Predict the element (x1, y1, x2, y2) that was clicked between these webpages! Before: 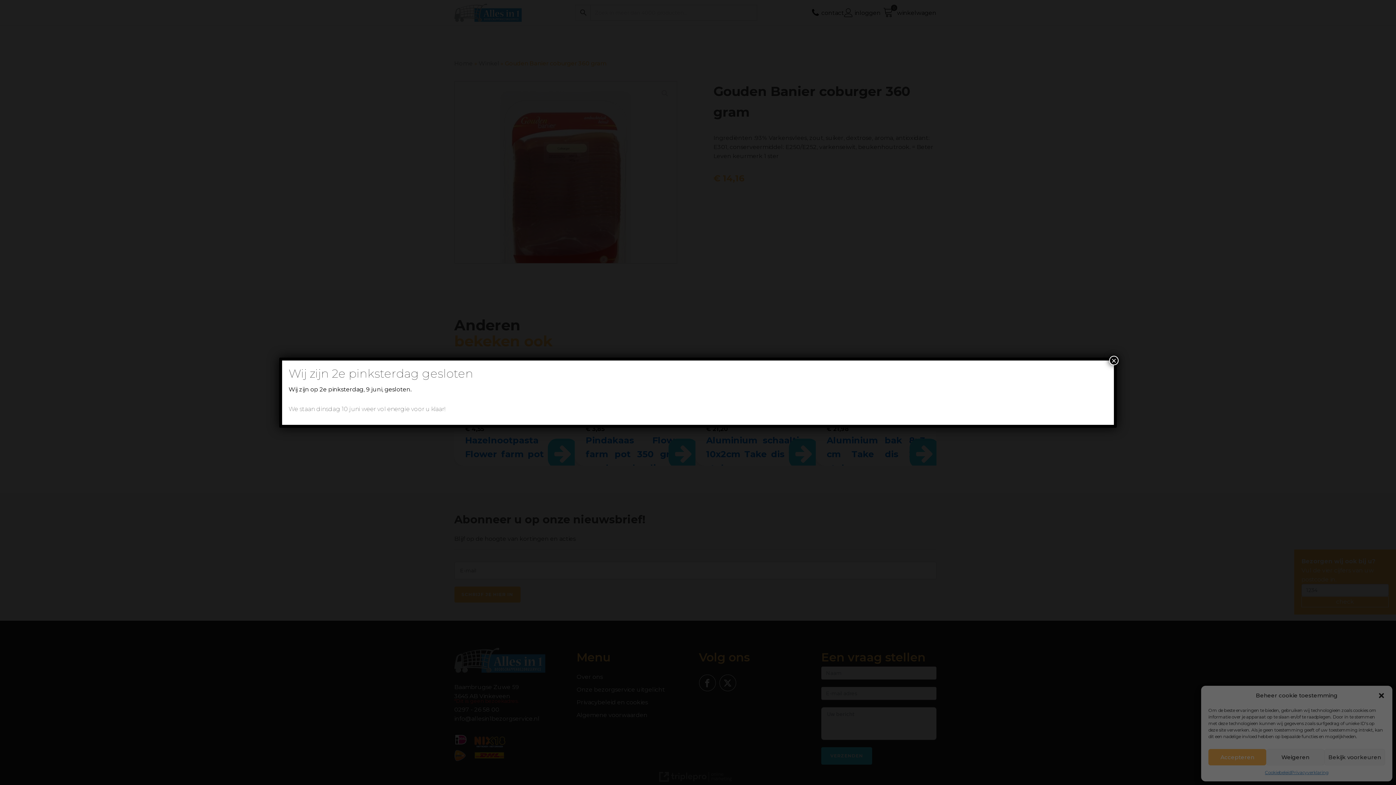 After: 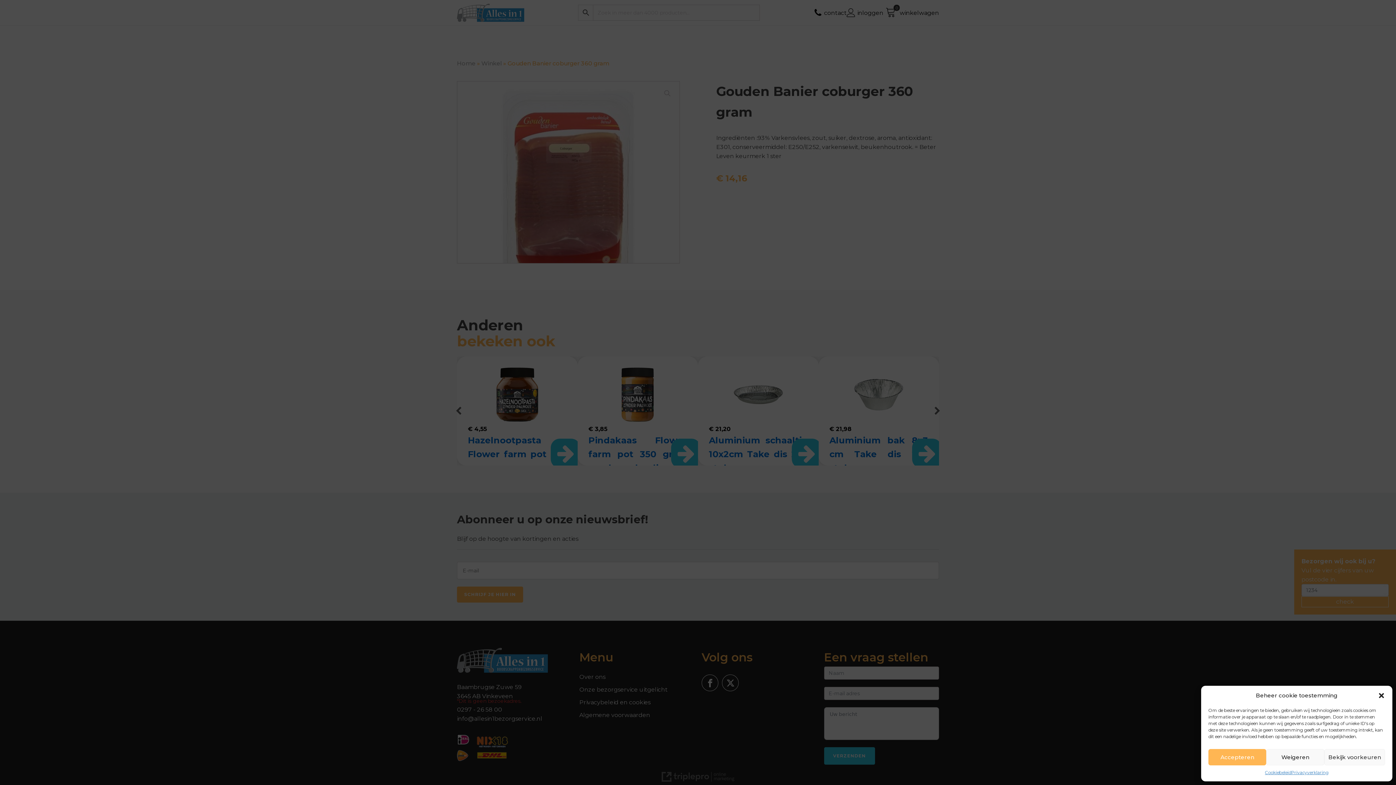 Action: label: Sluiten bbox: (1109, 355, 1118, 365)